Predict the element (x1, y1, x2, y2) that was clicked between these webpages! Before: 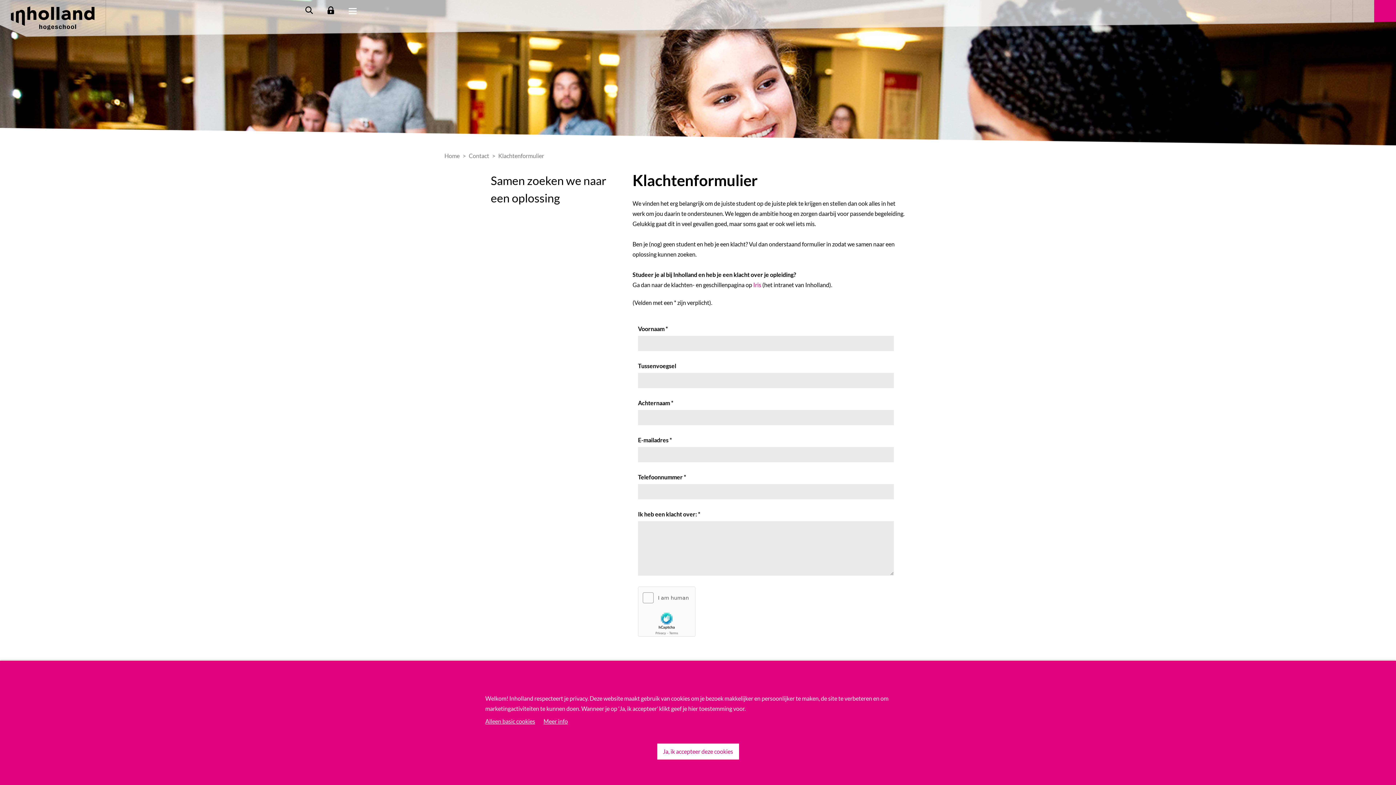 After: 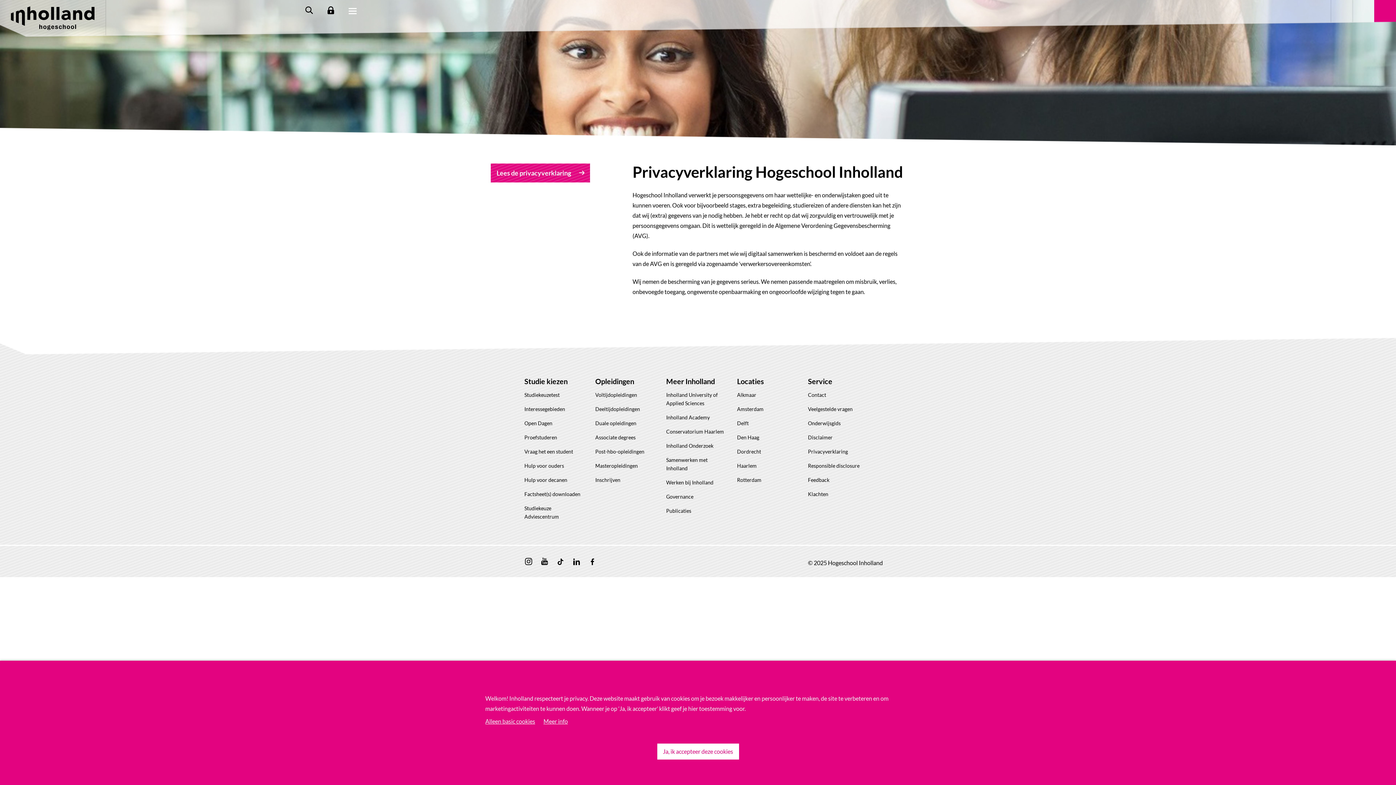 Action: bbox: (543, 717, 568, 725) label: Meer info